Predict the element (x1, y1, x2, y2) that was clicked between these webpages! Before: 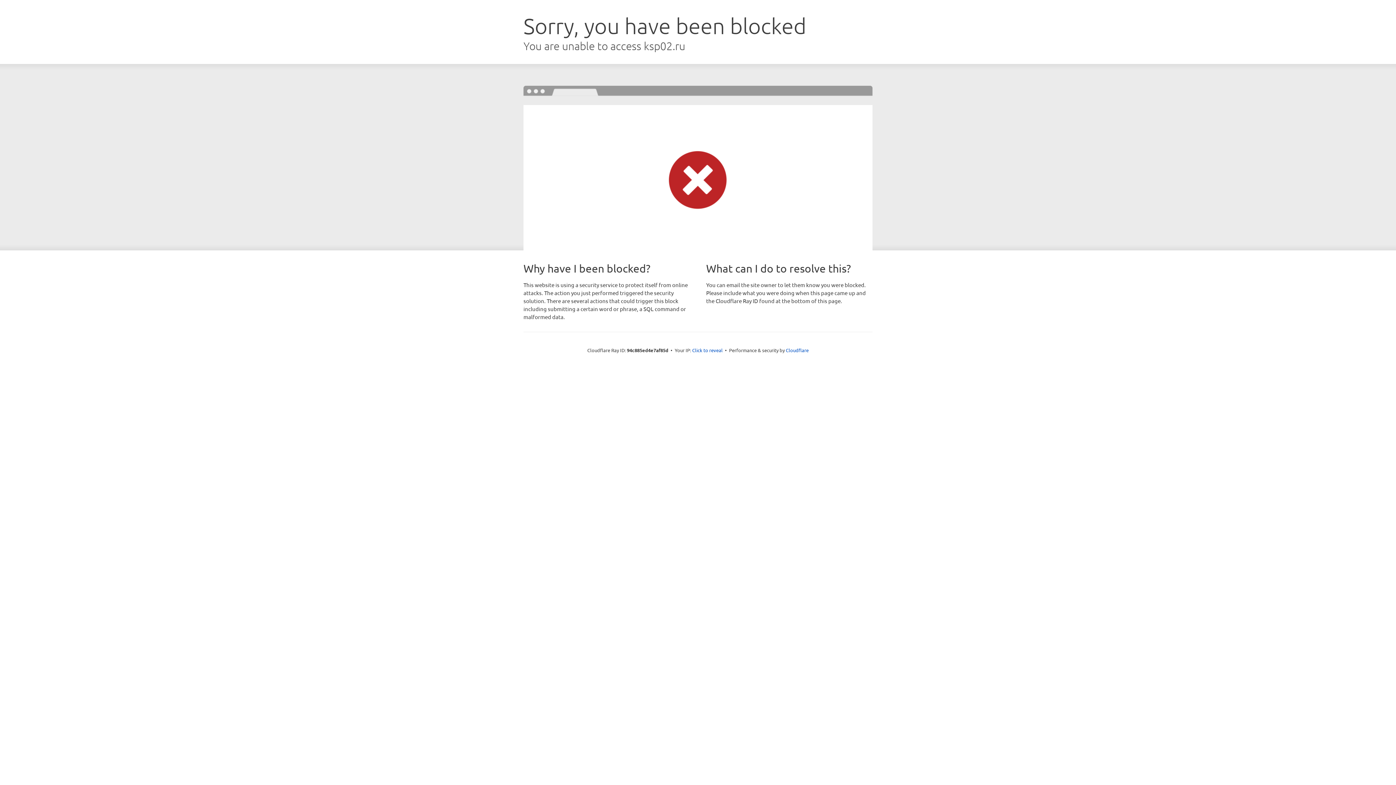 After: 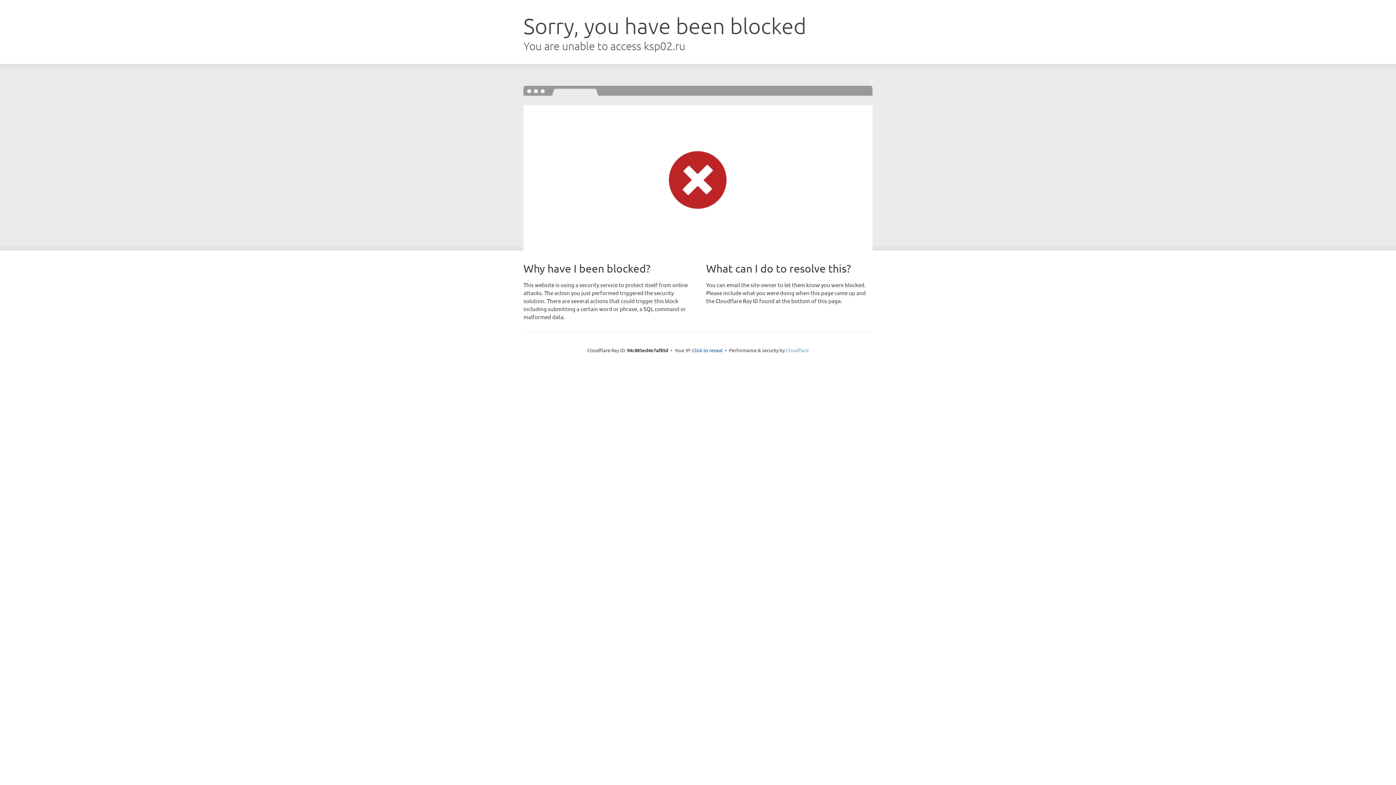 Action: bbox: (786, 347, 808, 353) label: Cloudflare